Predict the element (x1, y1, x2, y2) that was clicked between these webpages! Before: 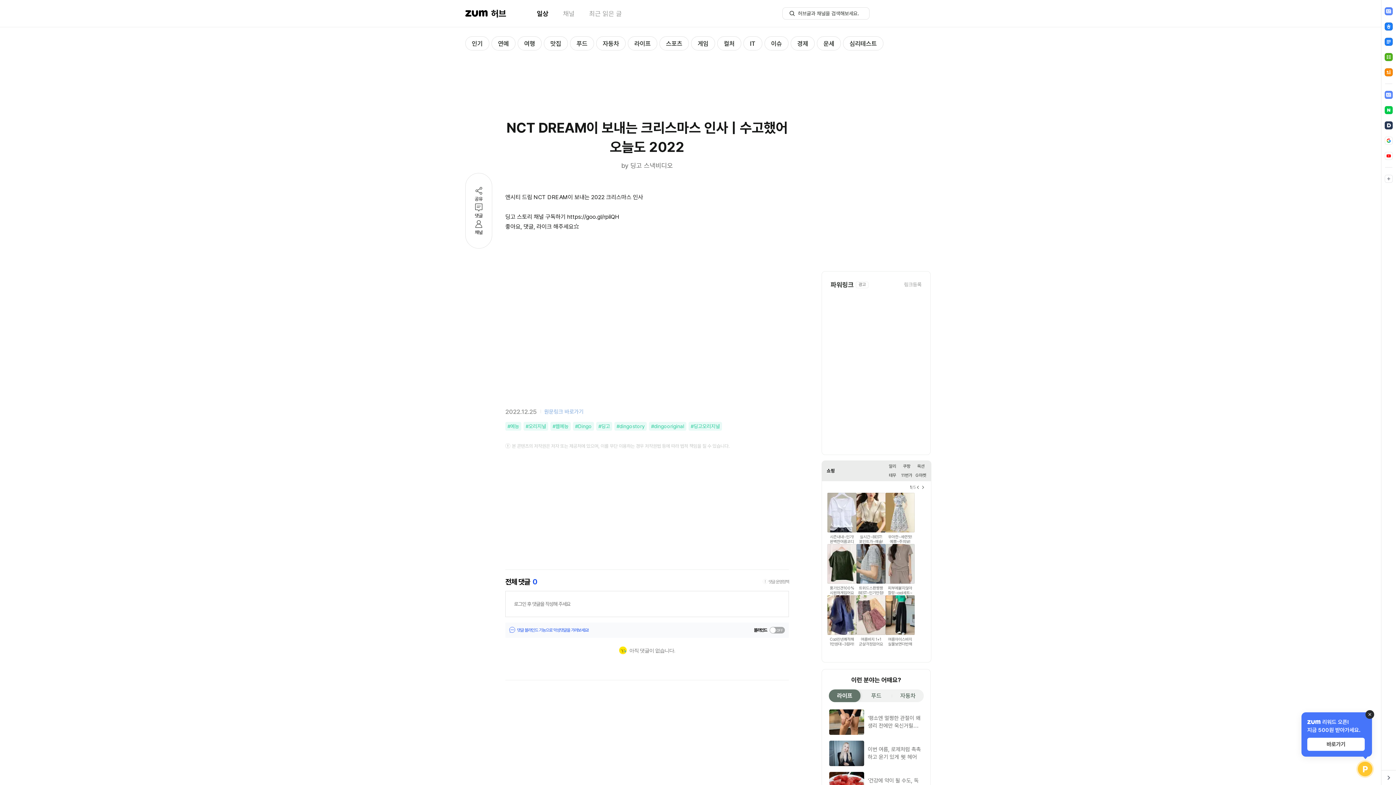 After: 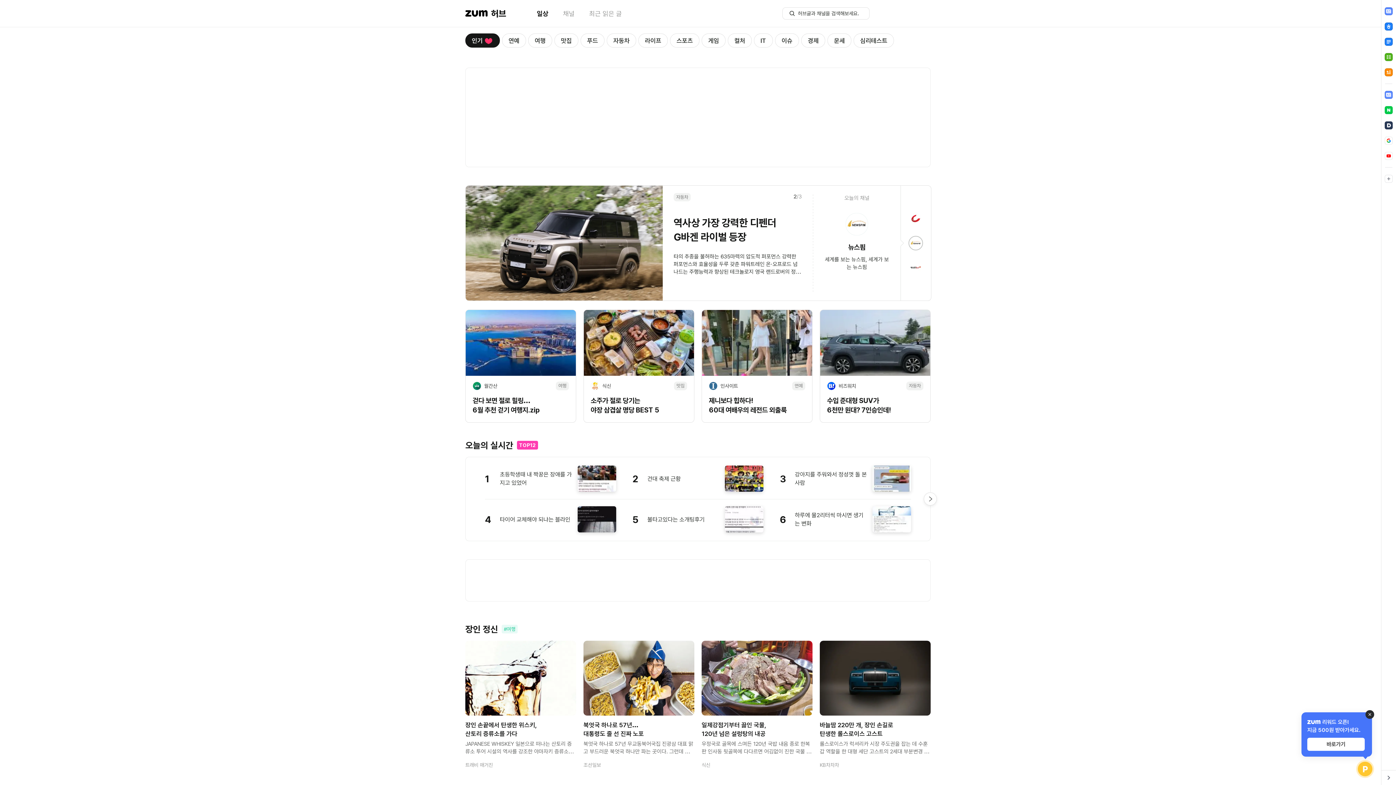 Action: bbox: (488, 9, 508, 17) label: 허브